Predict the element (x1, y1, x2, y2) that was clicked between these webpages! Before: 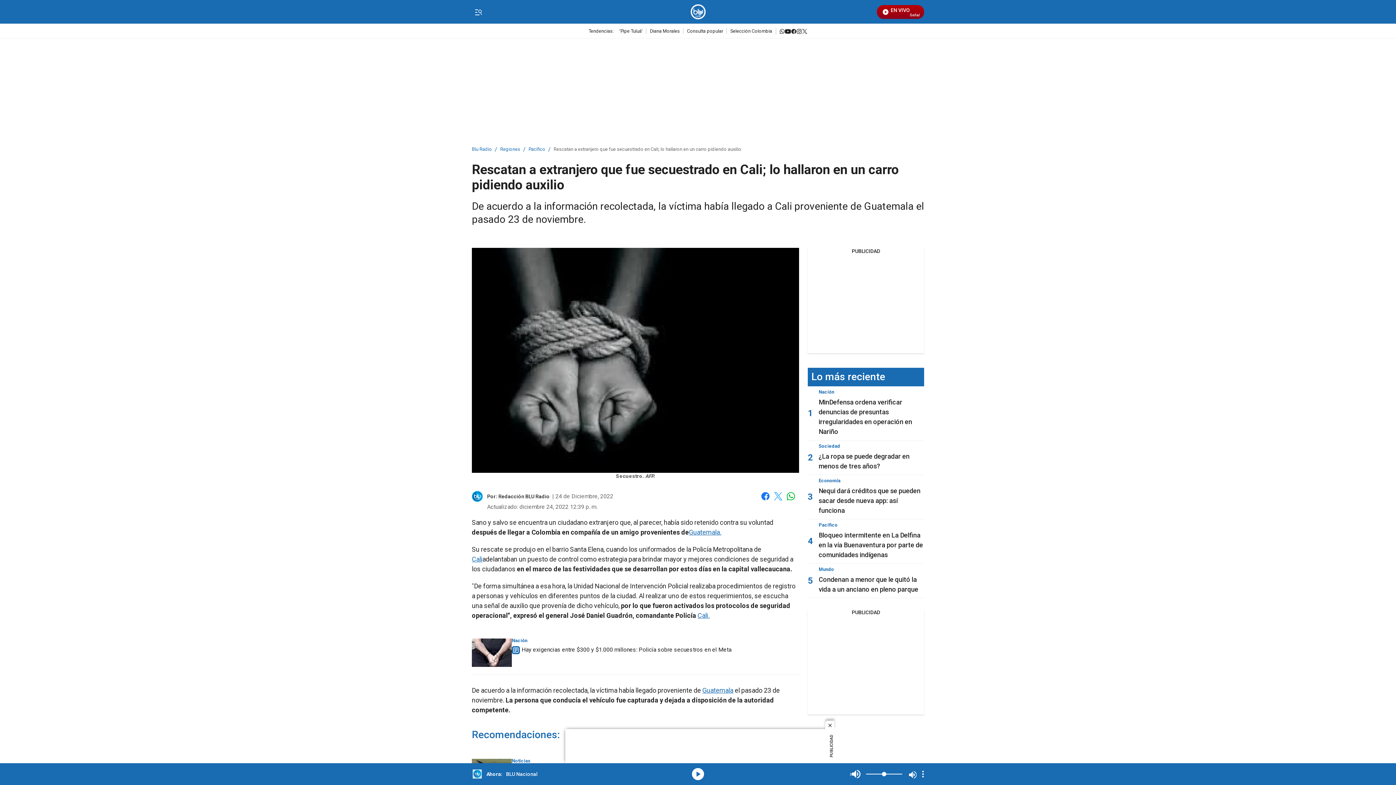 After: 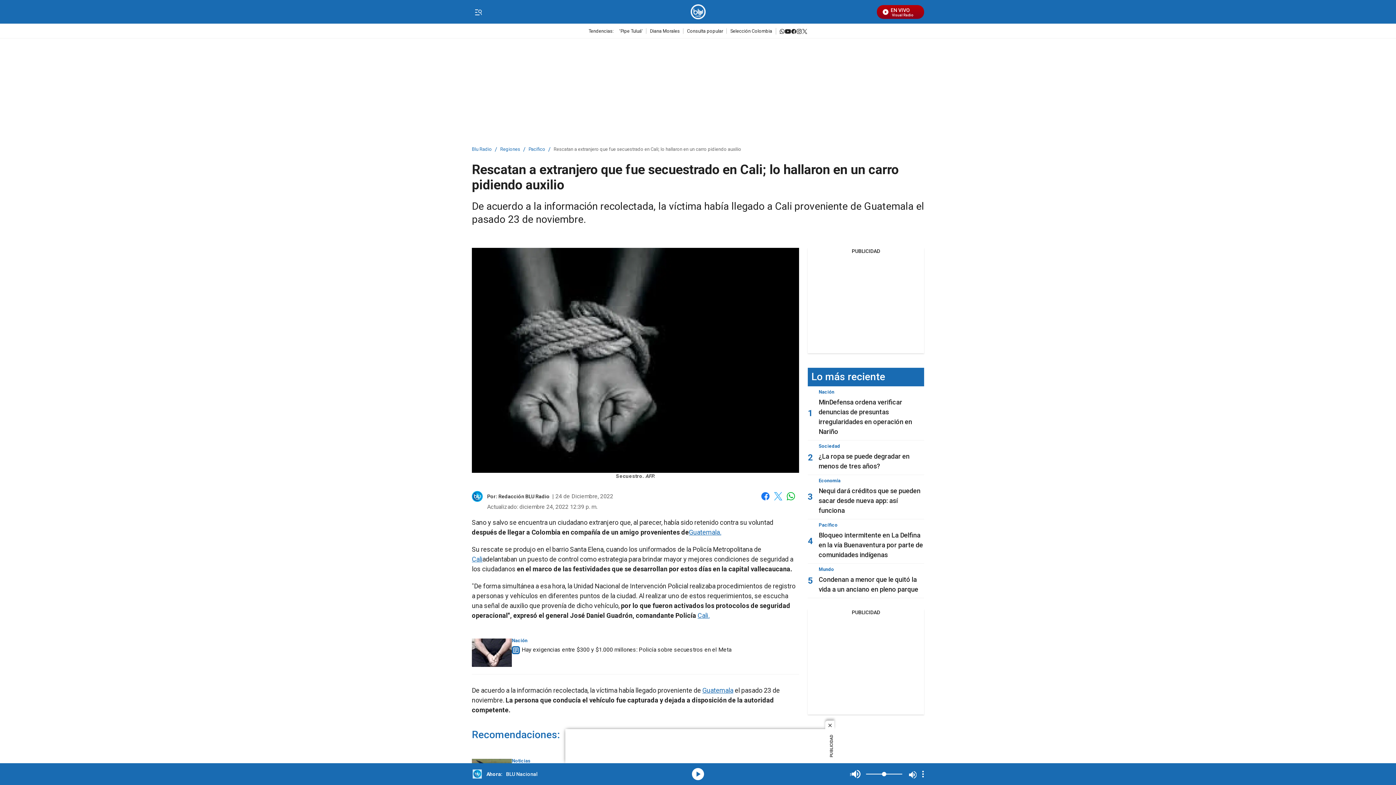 Action: bbox: (796, 27, 802, 33) label: instagram